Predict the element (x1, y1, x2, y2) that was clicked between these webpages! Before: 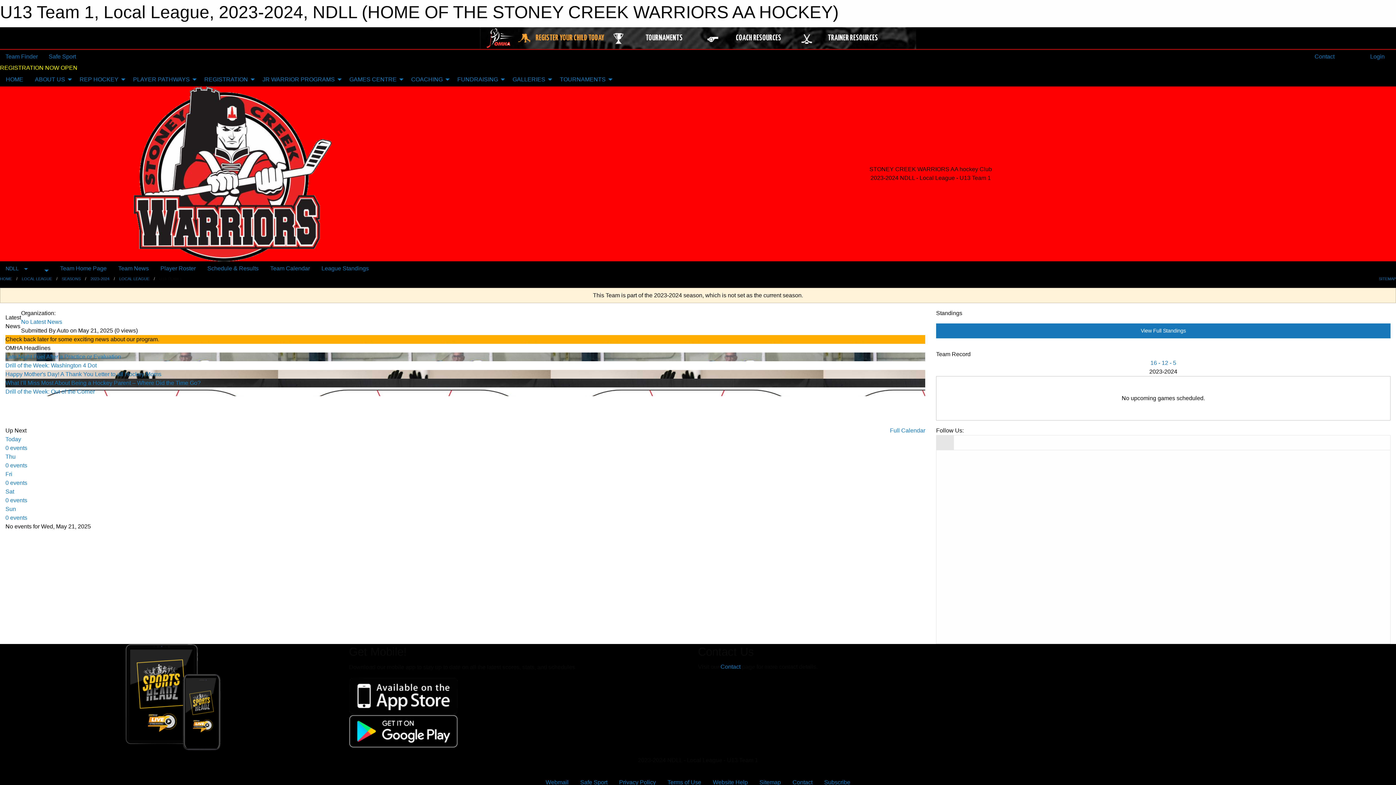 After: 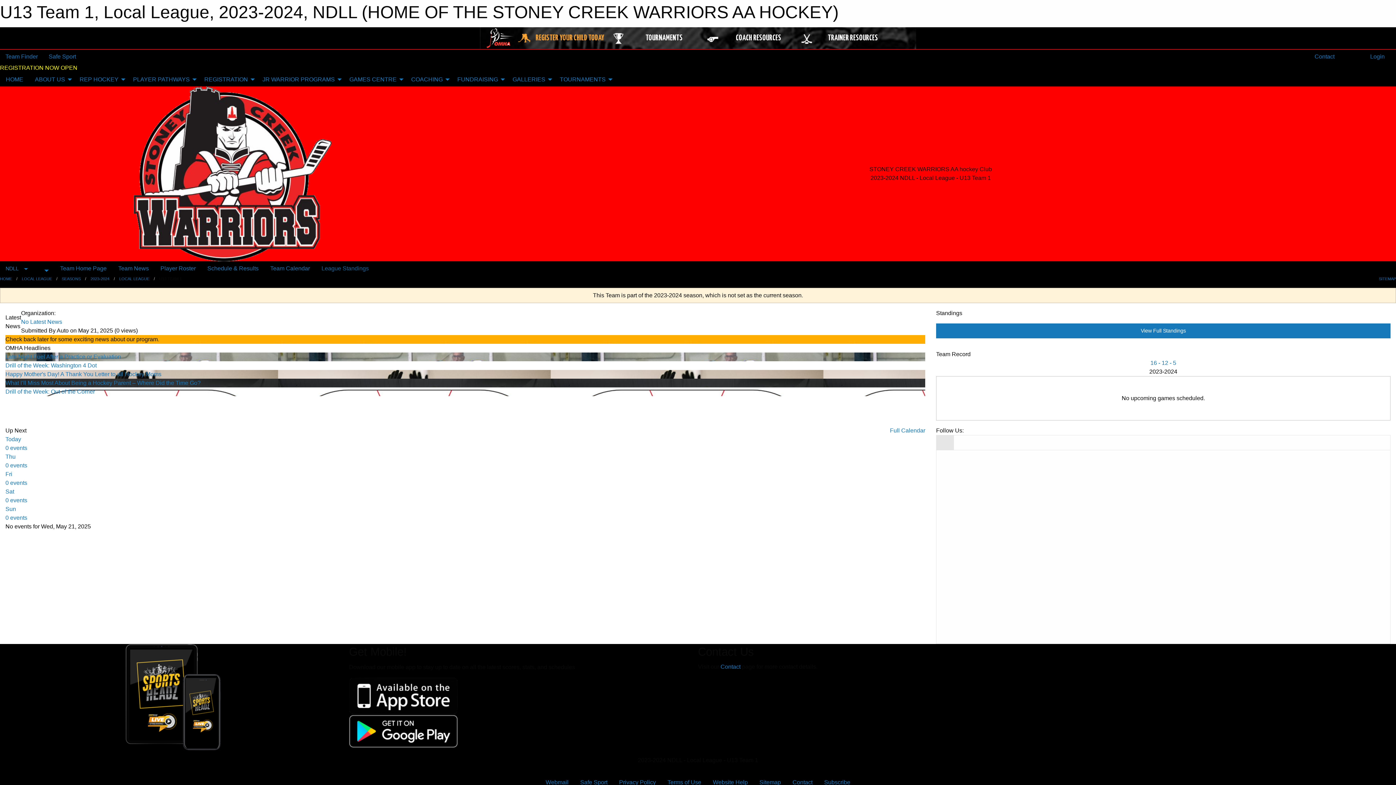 Action: bbox: (315, 261, 374, 275) label: League Standings